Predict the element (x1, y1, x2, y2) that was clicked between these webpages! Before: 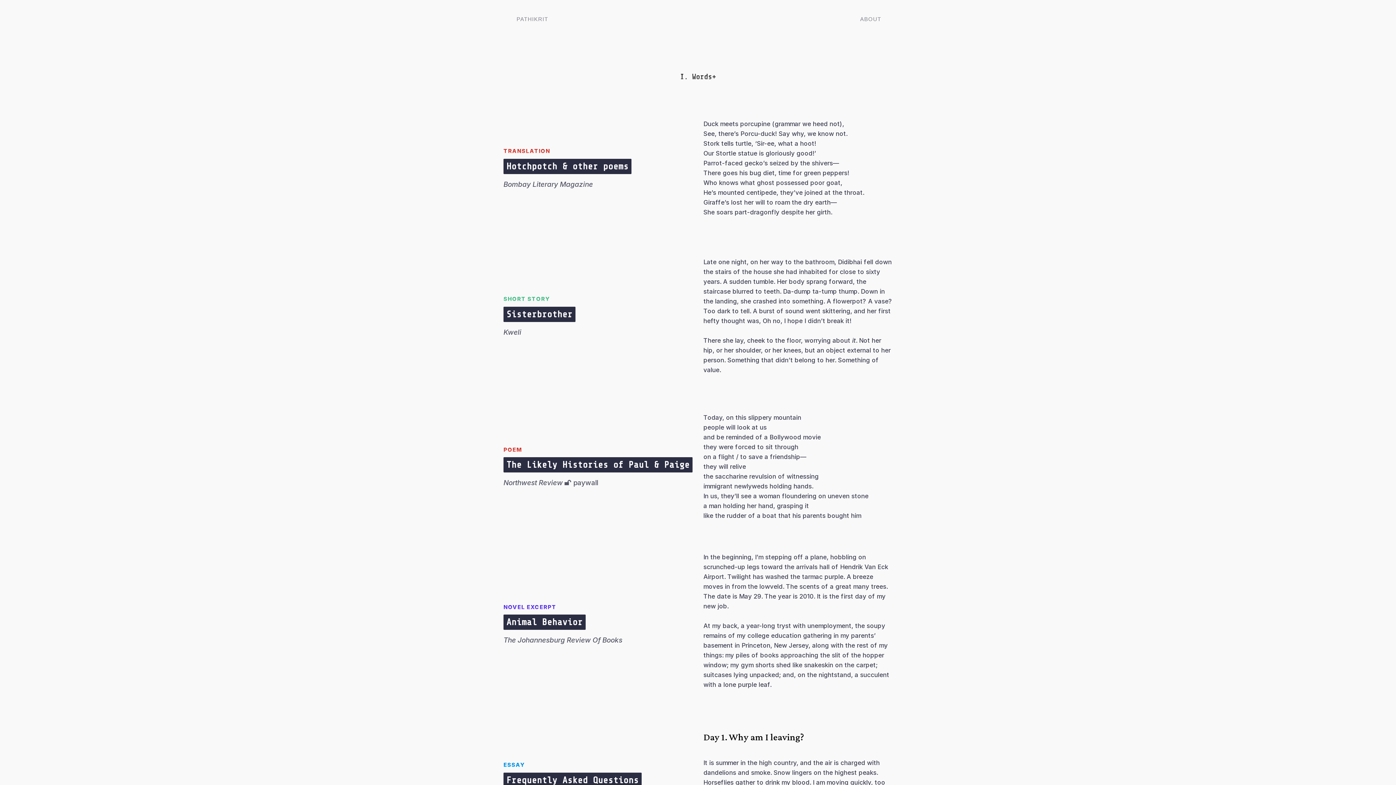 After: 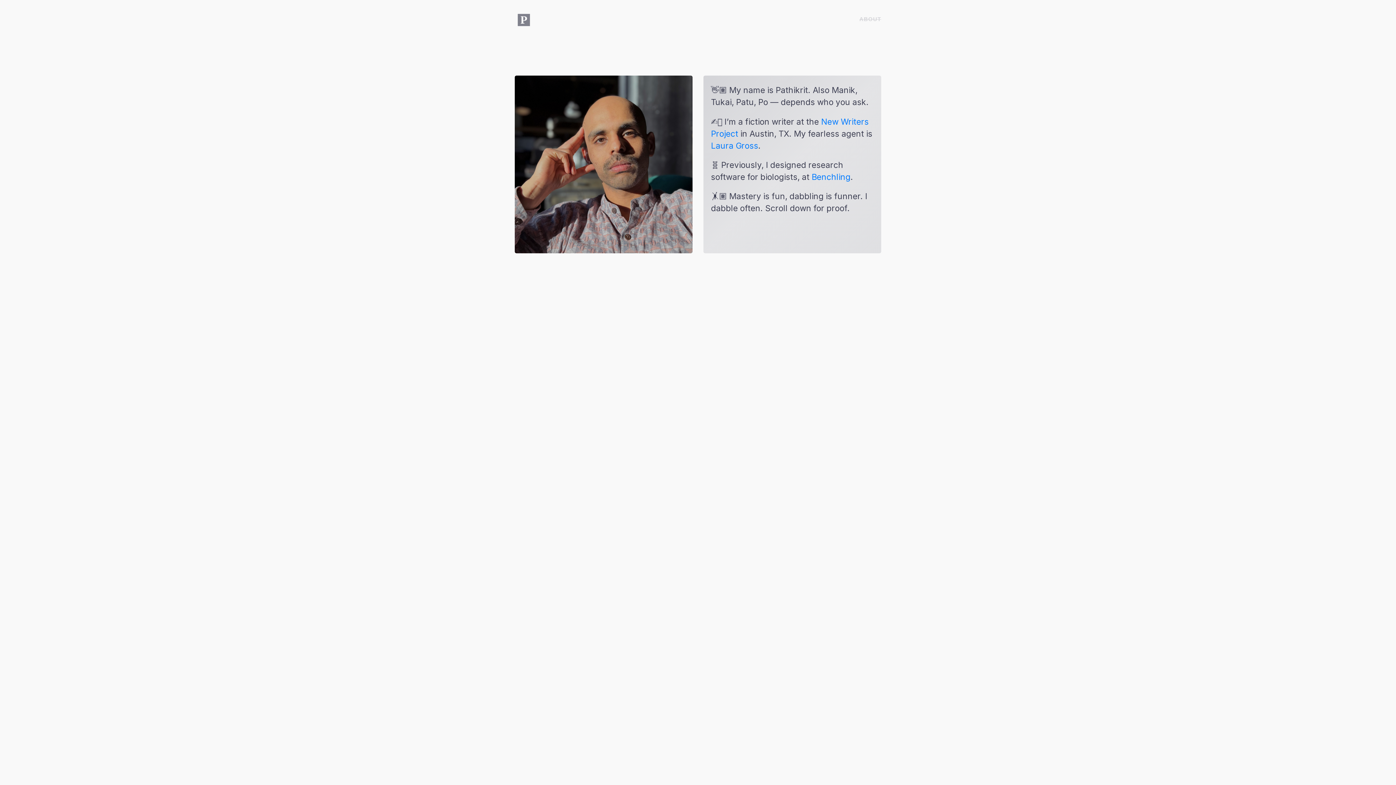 Action: label: ABOUT bbox: (854, 9, 887, 28)